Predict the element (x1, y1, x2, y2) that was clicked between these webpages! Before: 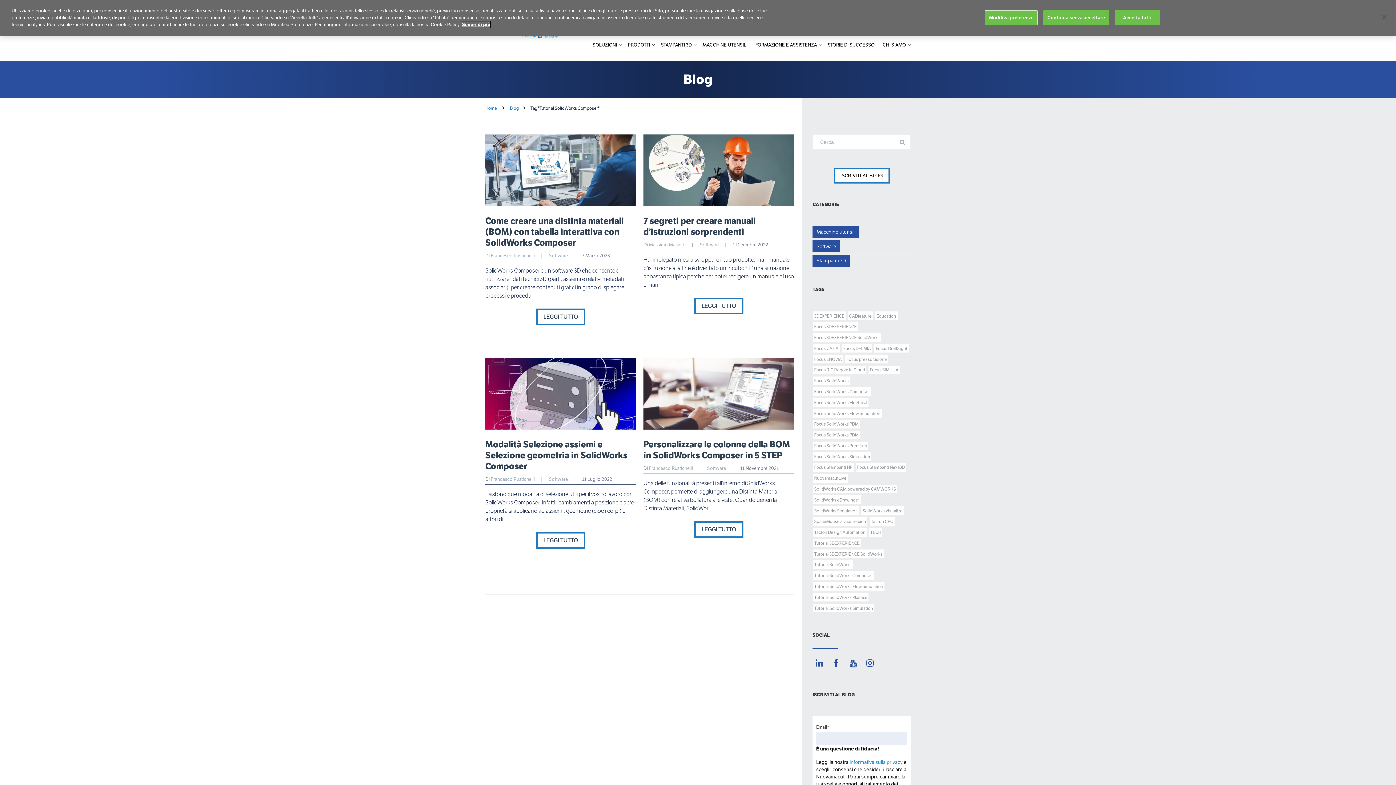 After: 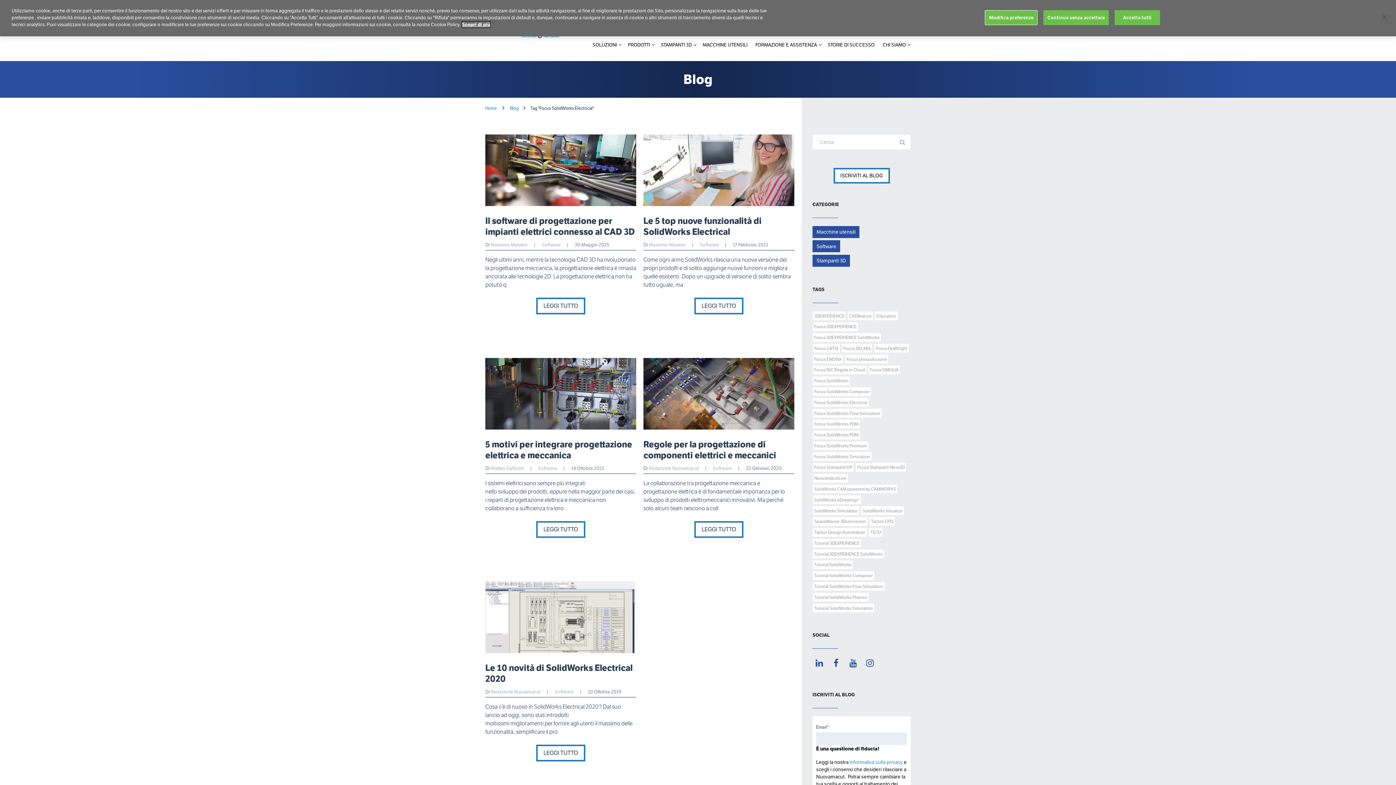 Action: label: Focus SolidWorks Electrical (5 elementi) bbox: (812, 397, 869, 407)